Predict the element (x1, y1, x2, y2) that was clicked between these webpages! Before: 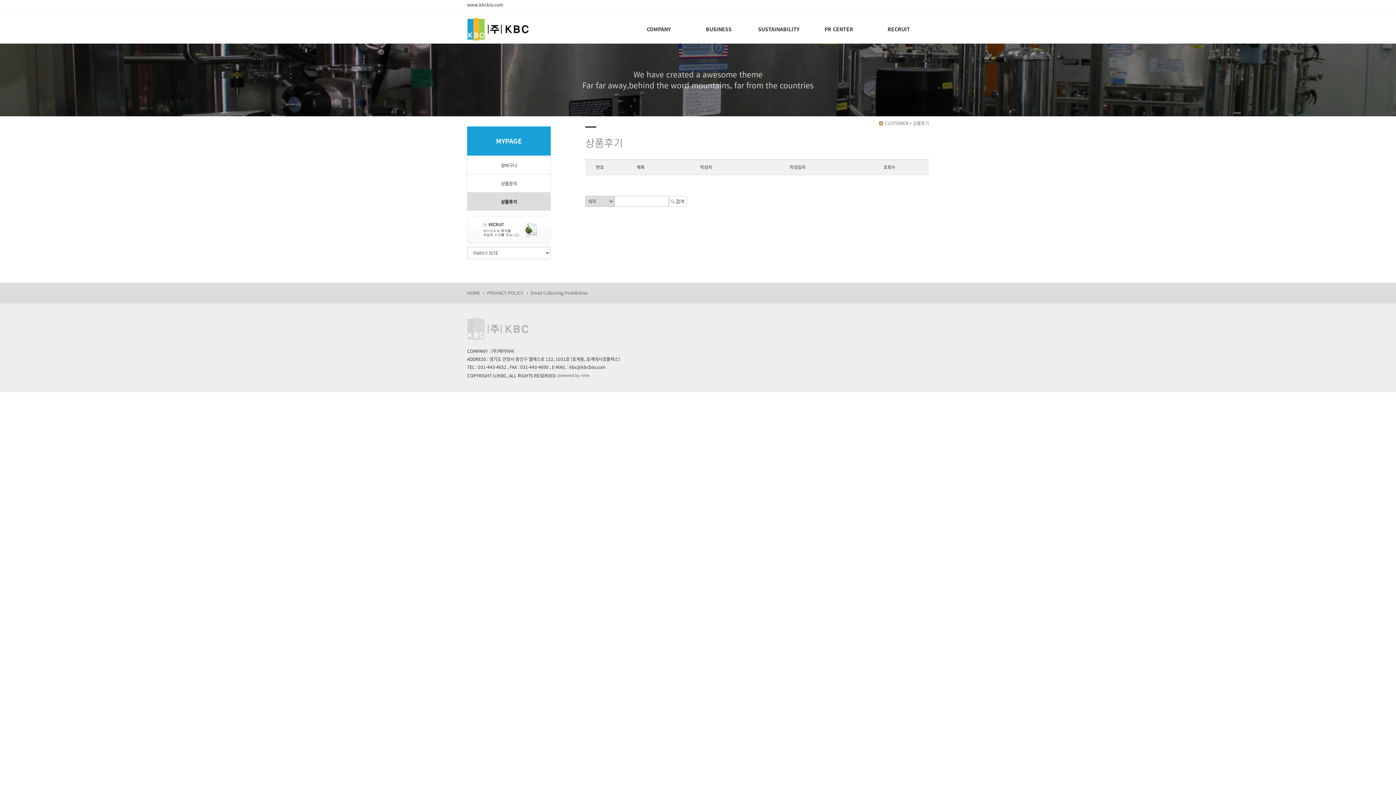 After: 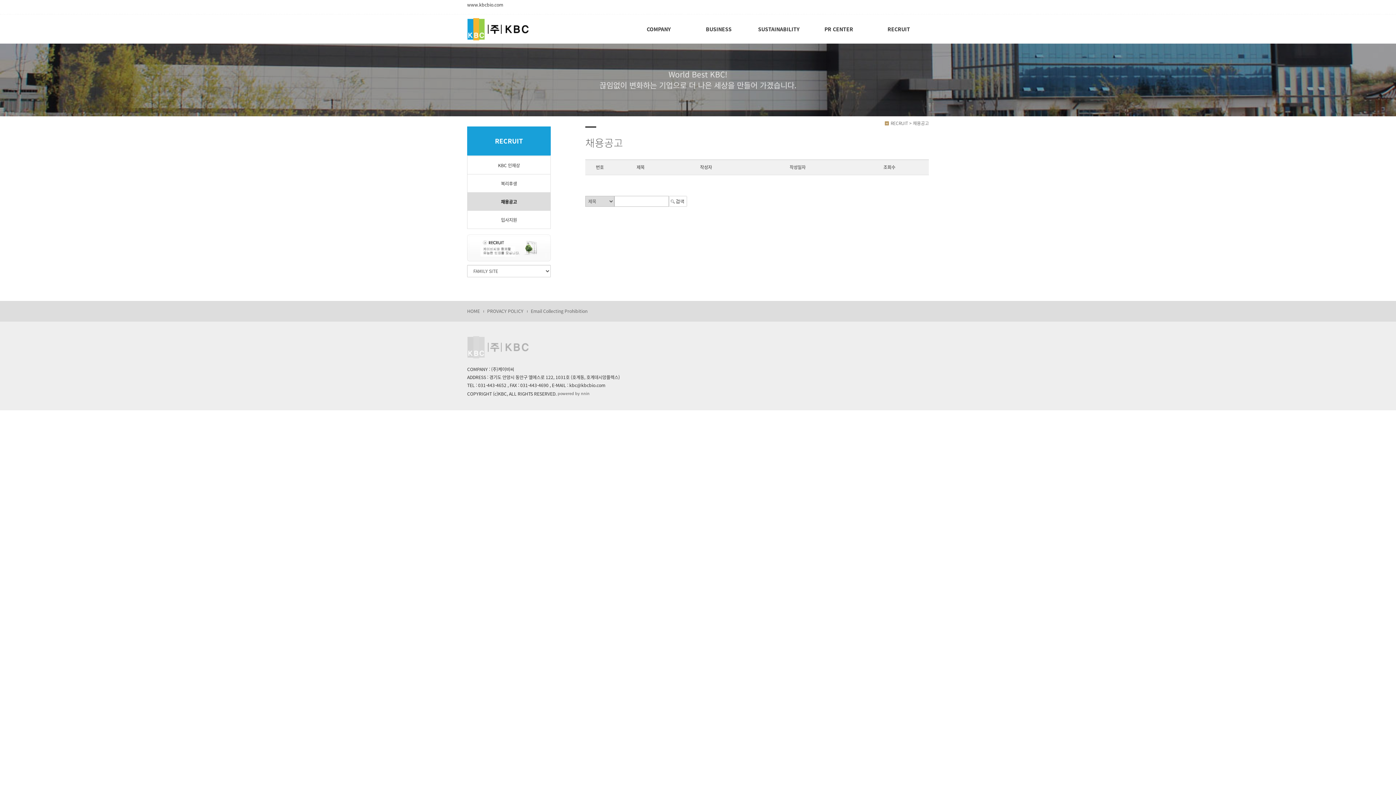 Action: bbox: (467, 216, 550, 243)